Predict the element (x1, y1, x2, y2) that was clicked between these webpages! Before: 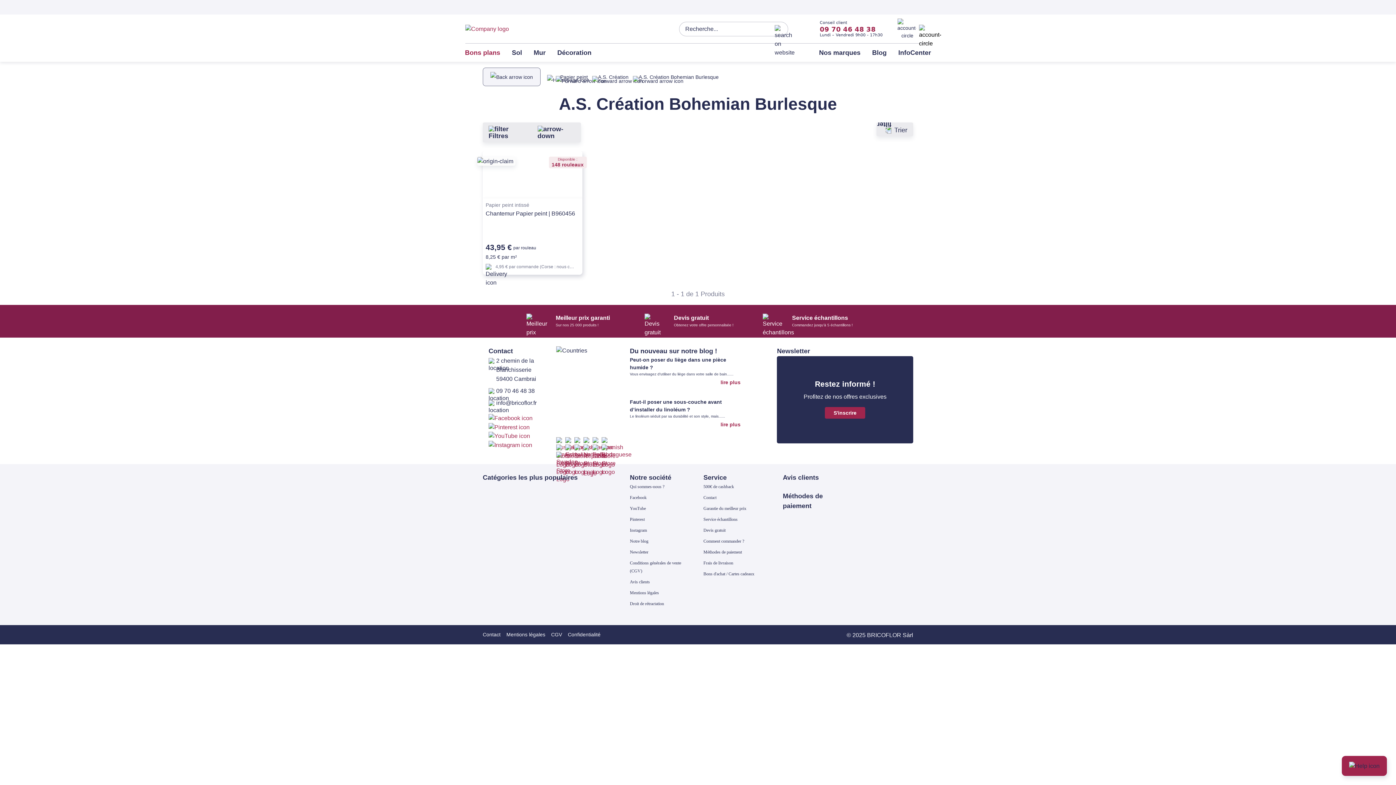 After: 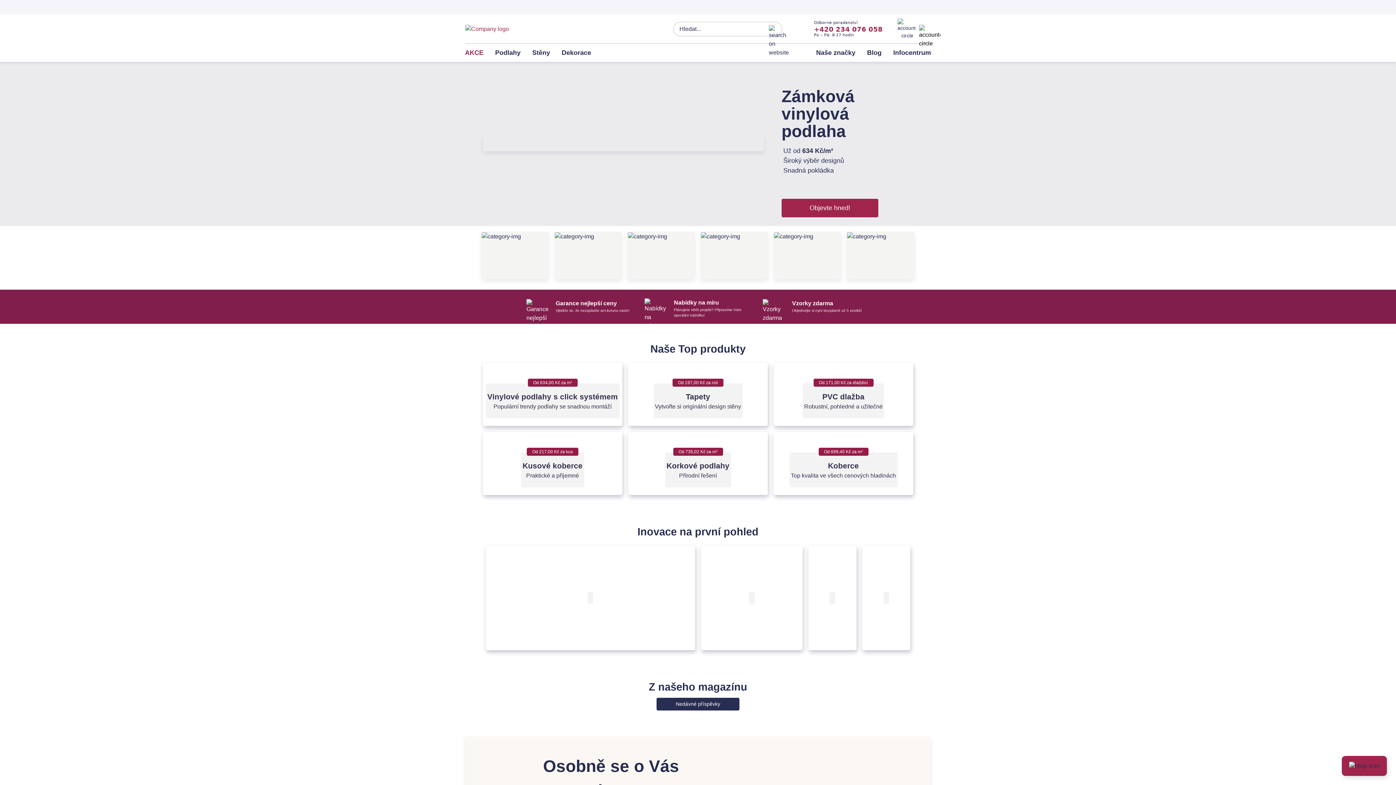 Action: bbox: (581, 435, 591, 442)